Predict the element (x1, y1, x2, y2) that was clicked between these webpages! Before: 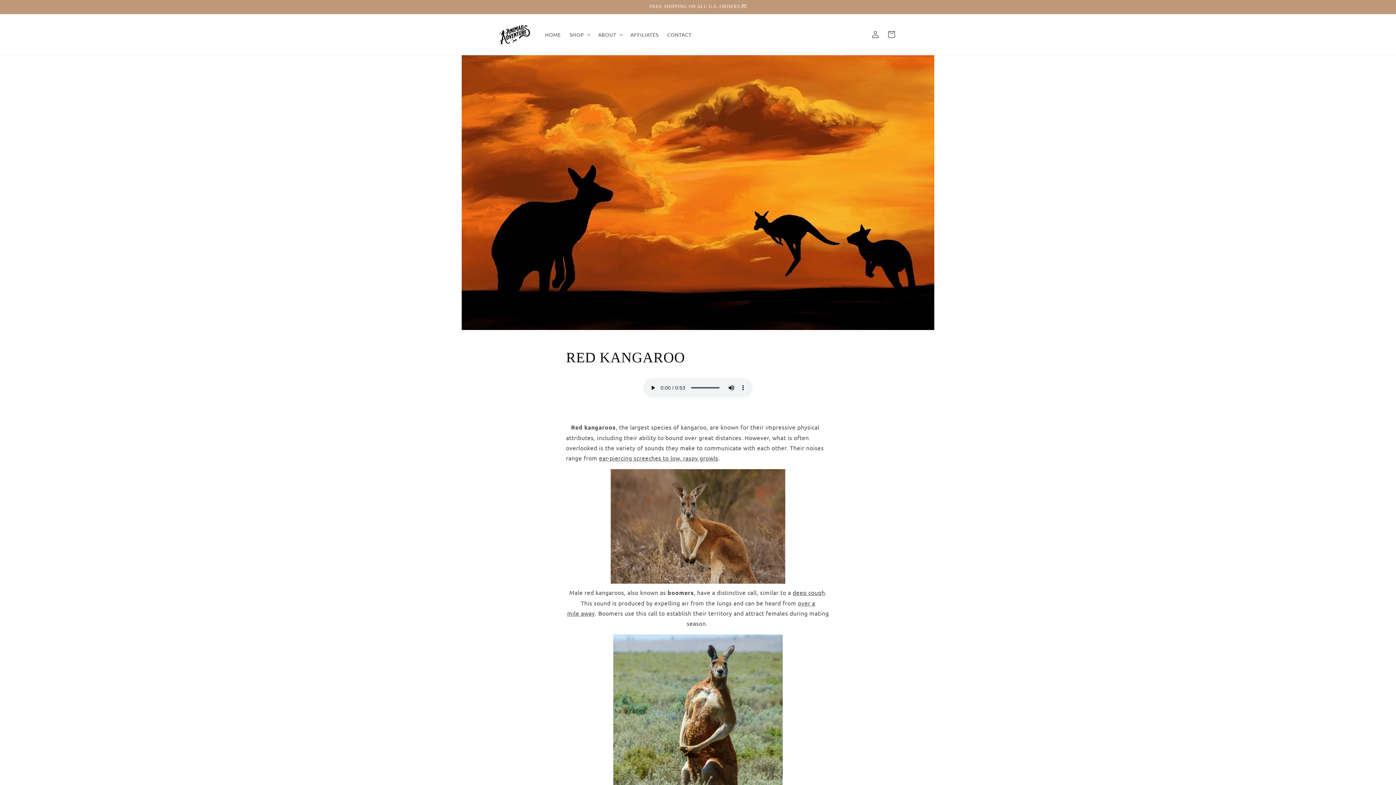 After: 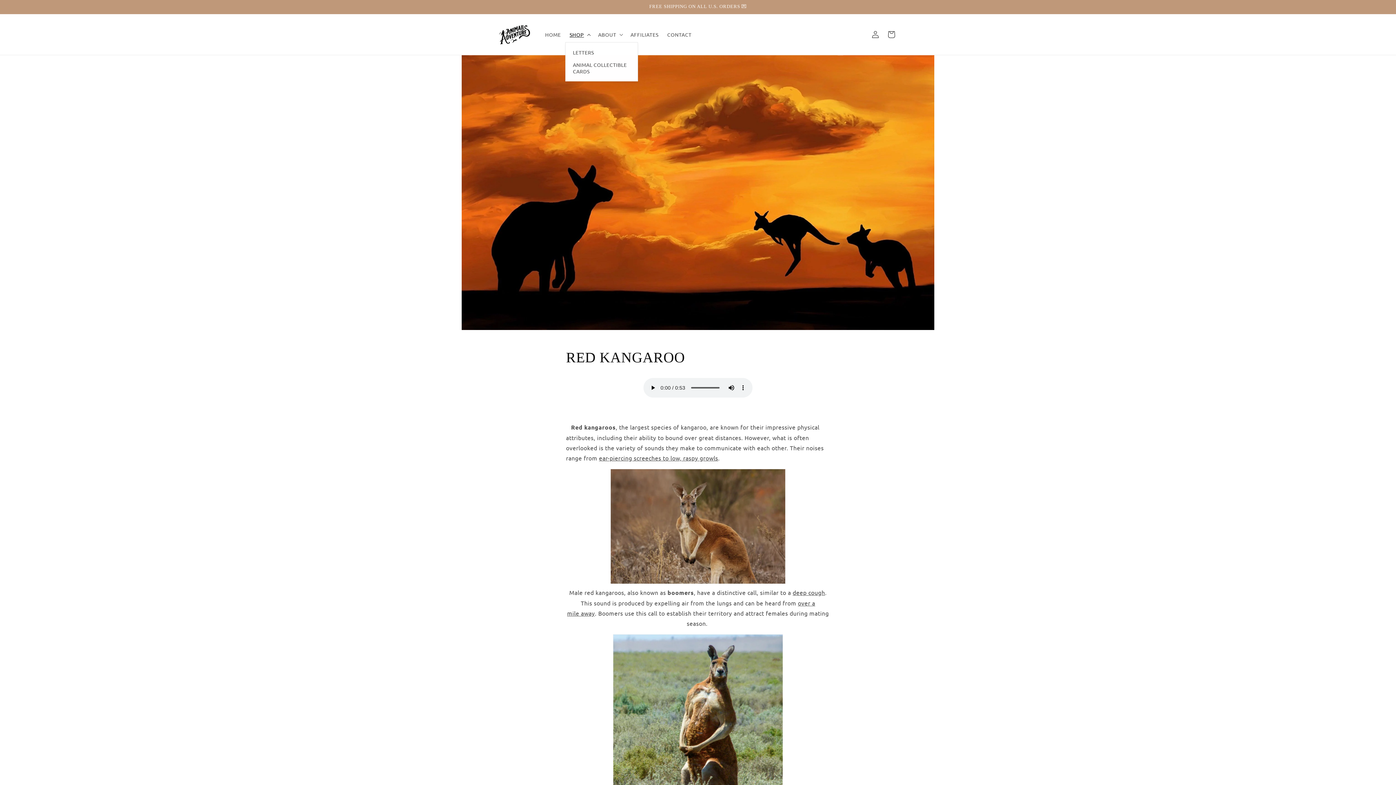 Action: bbox: (565, 26, 593, 42) label: SHOP